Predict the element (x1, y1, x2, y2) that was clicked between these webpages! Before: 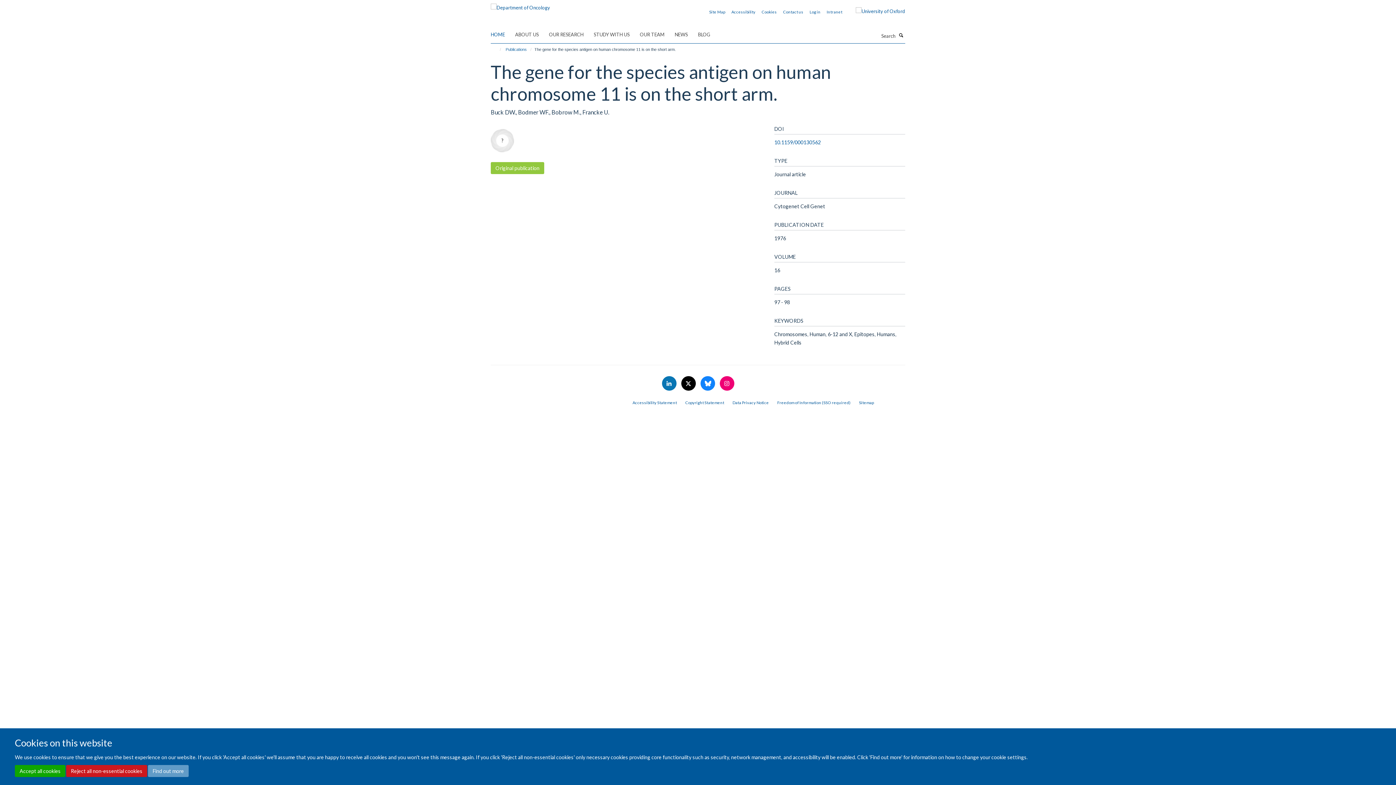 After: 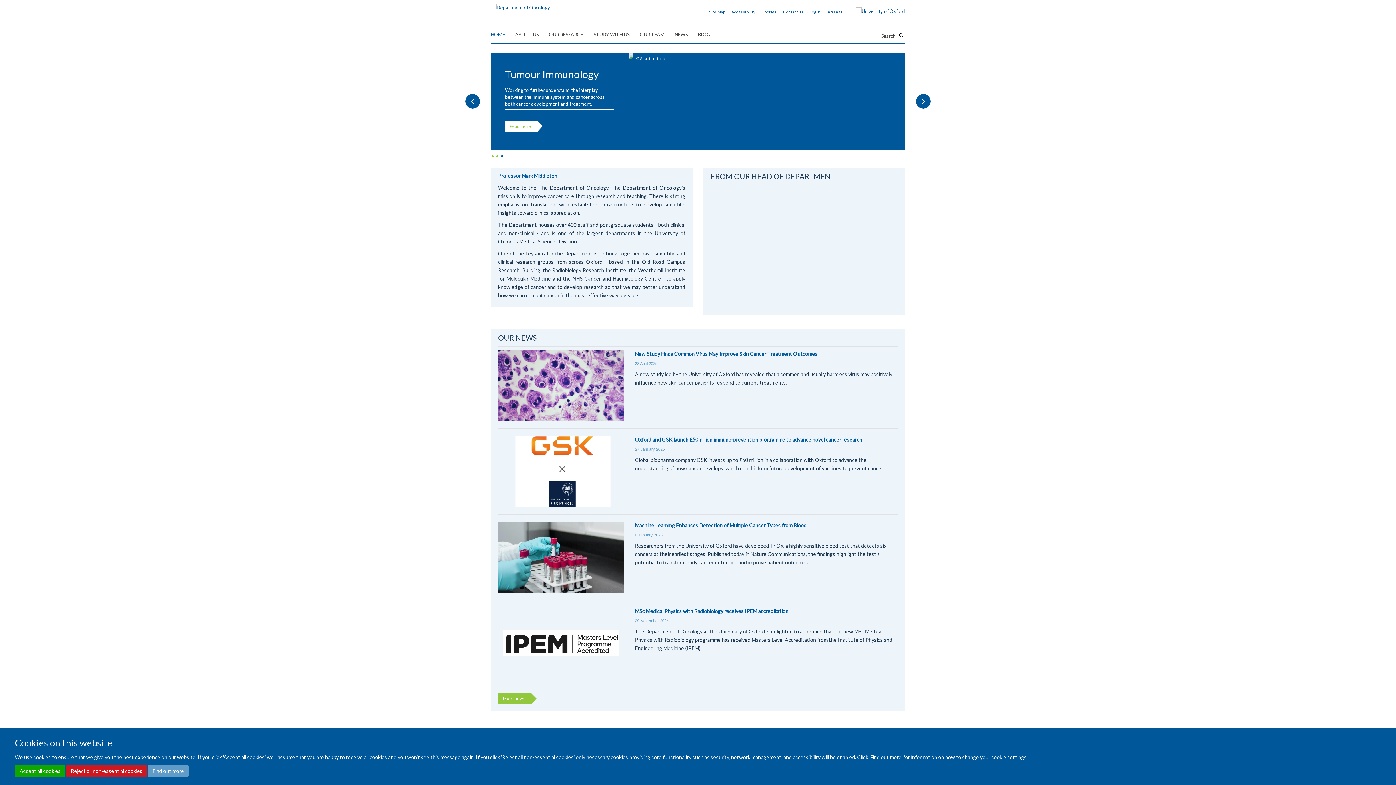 Action: bbox: (490, 2, 550, 8)